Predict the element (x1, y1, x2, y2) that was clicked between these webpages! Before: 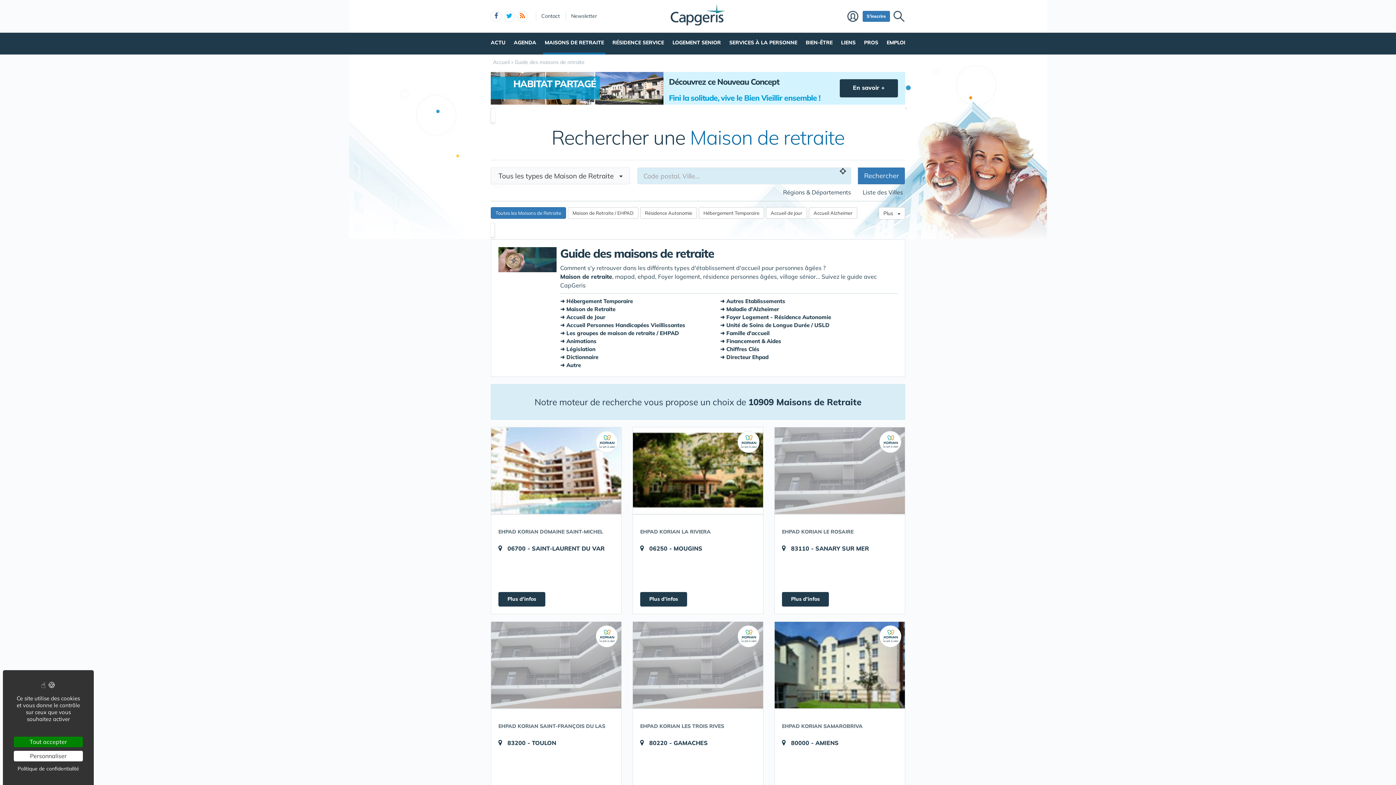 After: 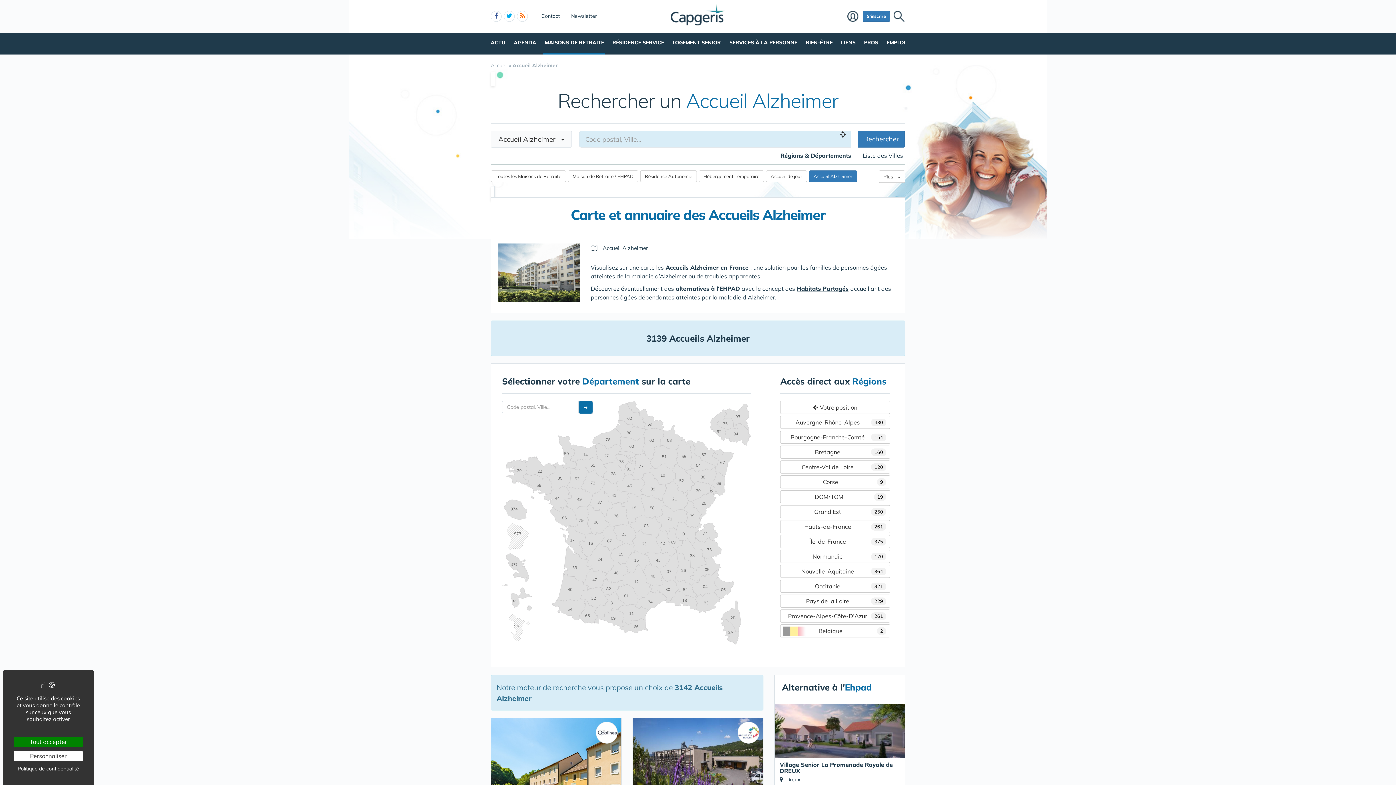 Action: label: Accueil Alzheimer bbox: (809, 207, 857, 218)